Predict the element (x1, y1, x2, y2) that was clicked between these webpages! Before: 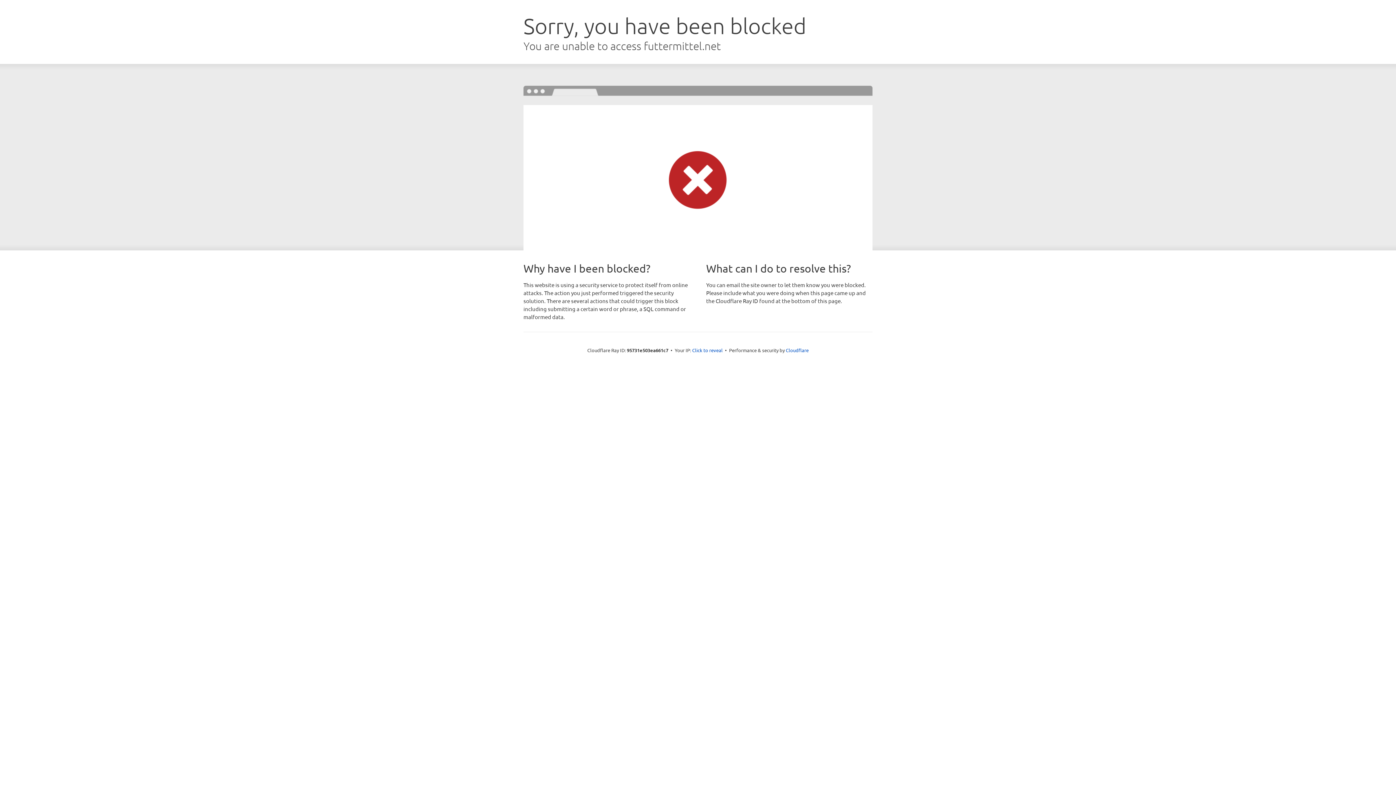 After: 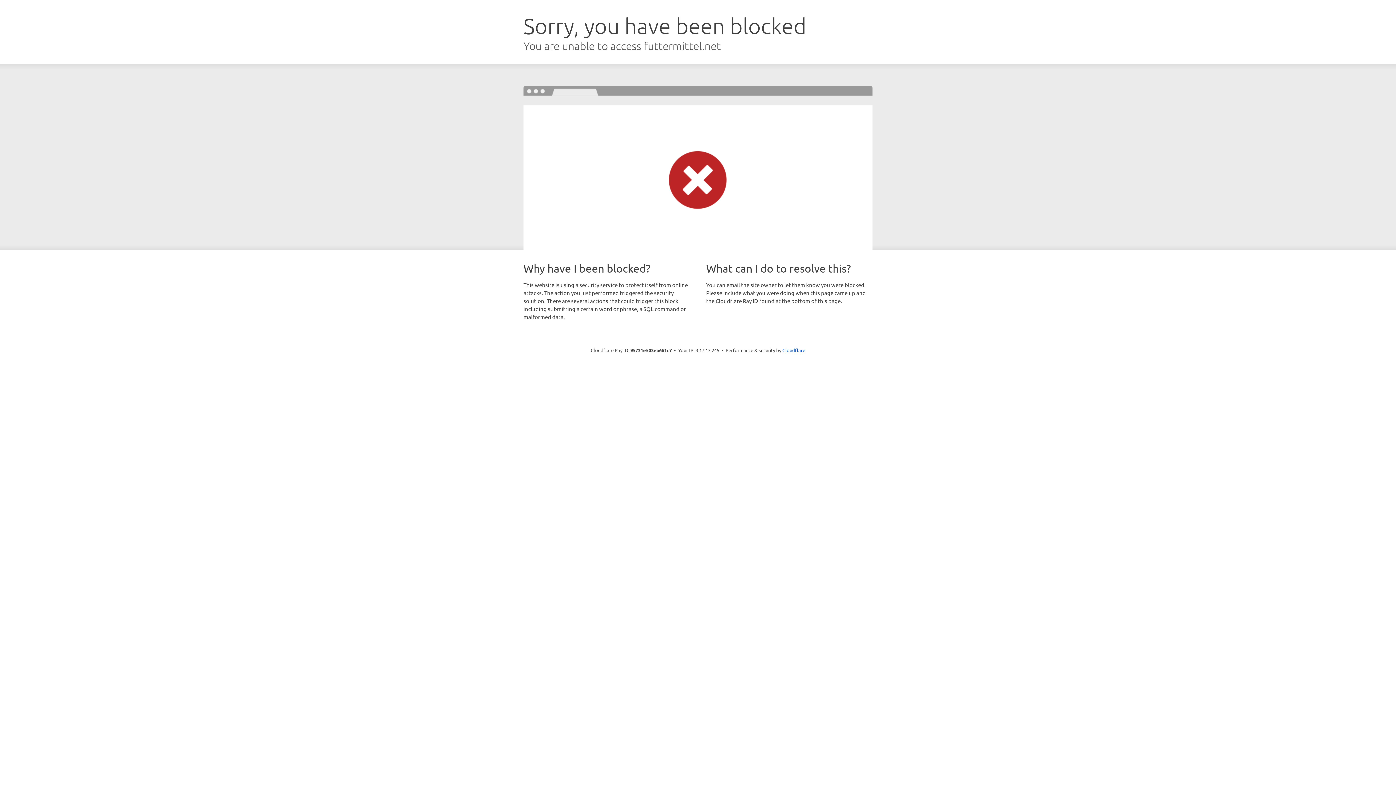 Action: bbox: (692, 346, 722, 353) label: Click to reveal